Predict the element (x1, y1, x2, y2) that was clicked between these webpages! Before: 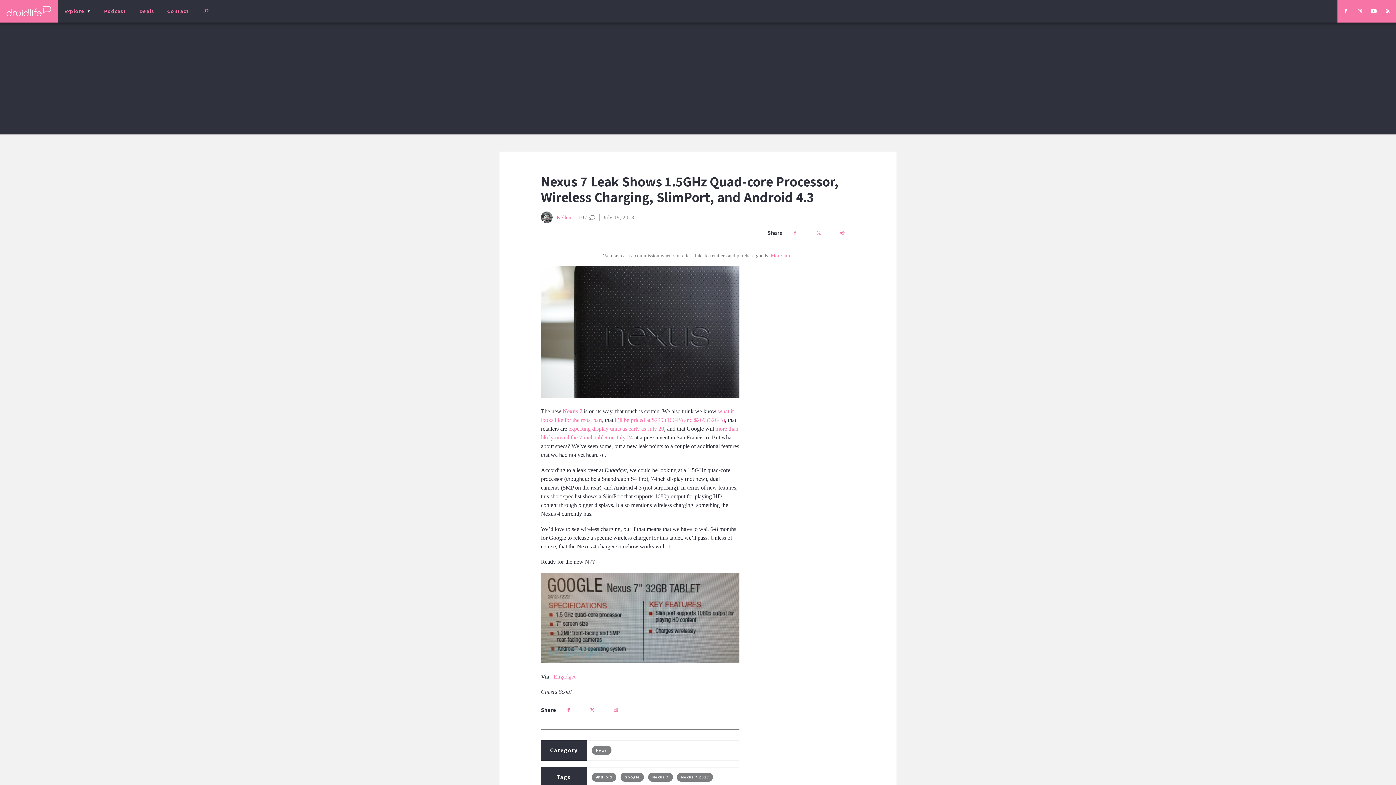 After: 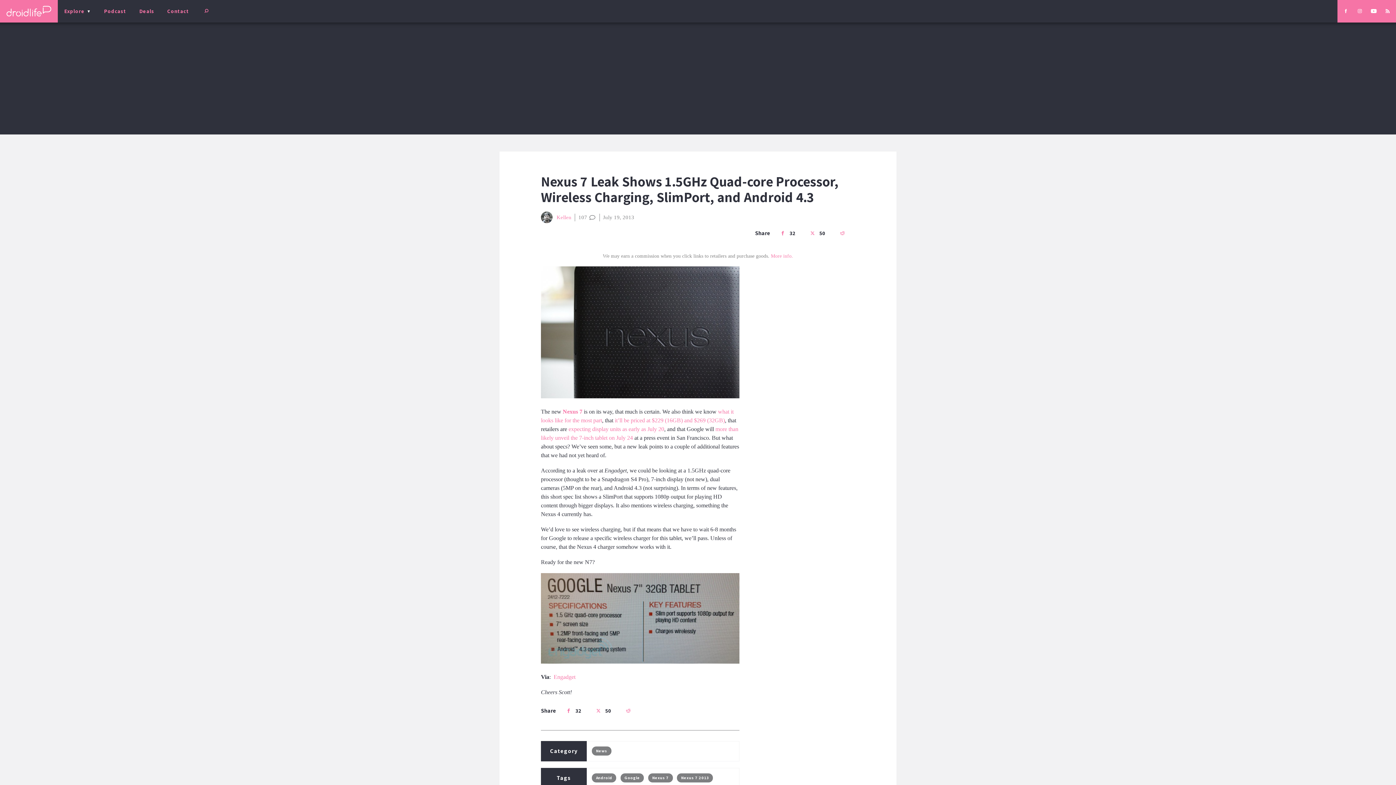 Action: label: Engadget bbox: (553, 673, 575, 679)